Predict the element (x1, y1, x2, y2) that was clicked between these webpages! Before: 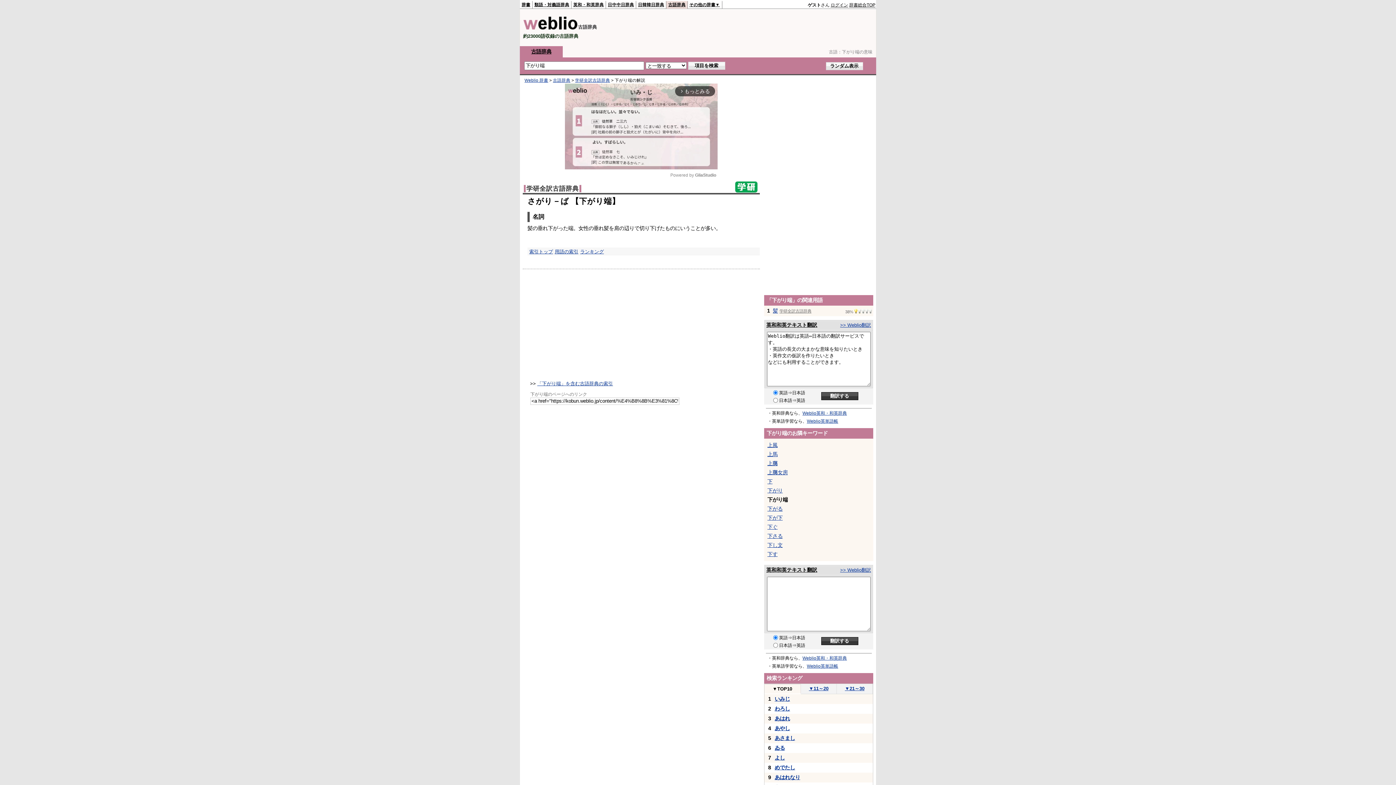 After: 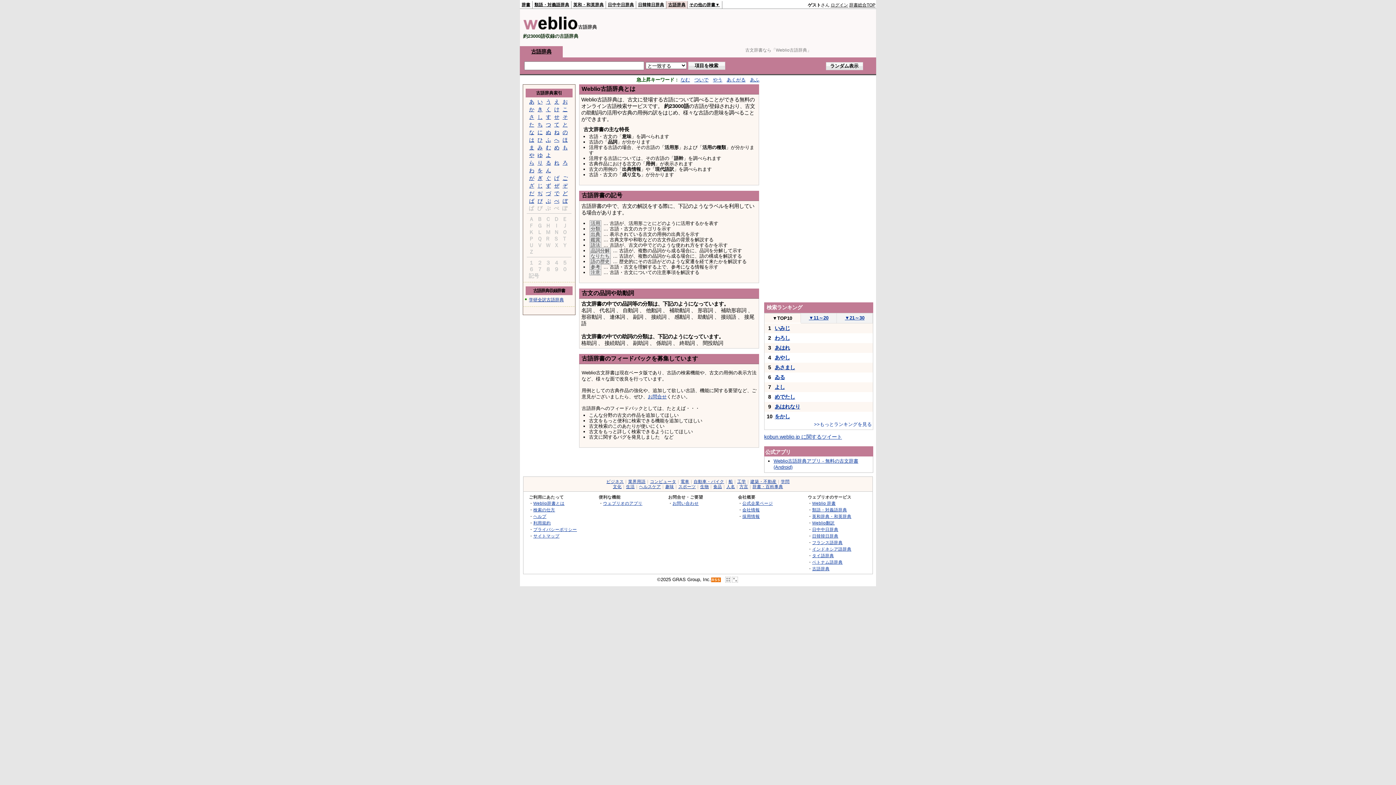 Action: bbox: (523, 25, 578, 30)